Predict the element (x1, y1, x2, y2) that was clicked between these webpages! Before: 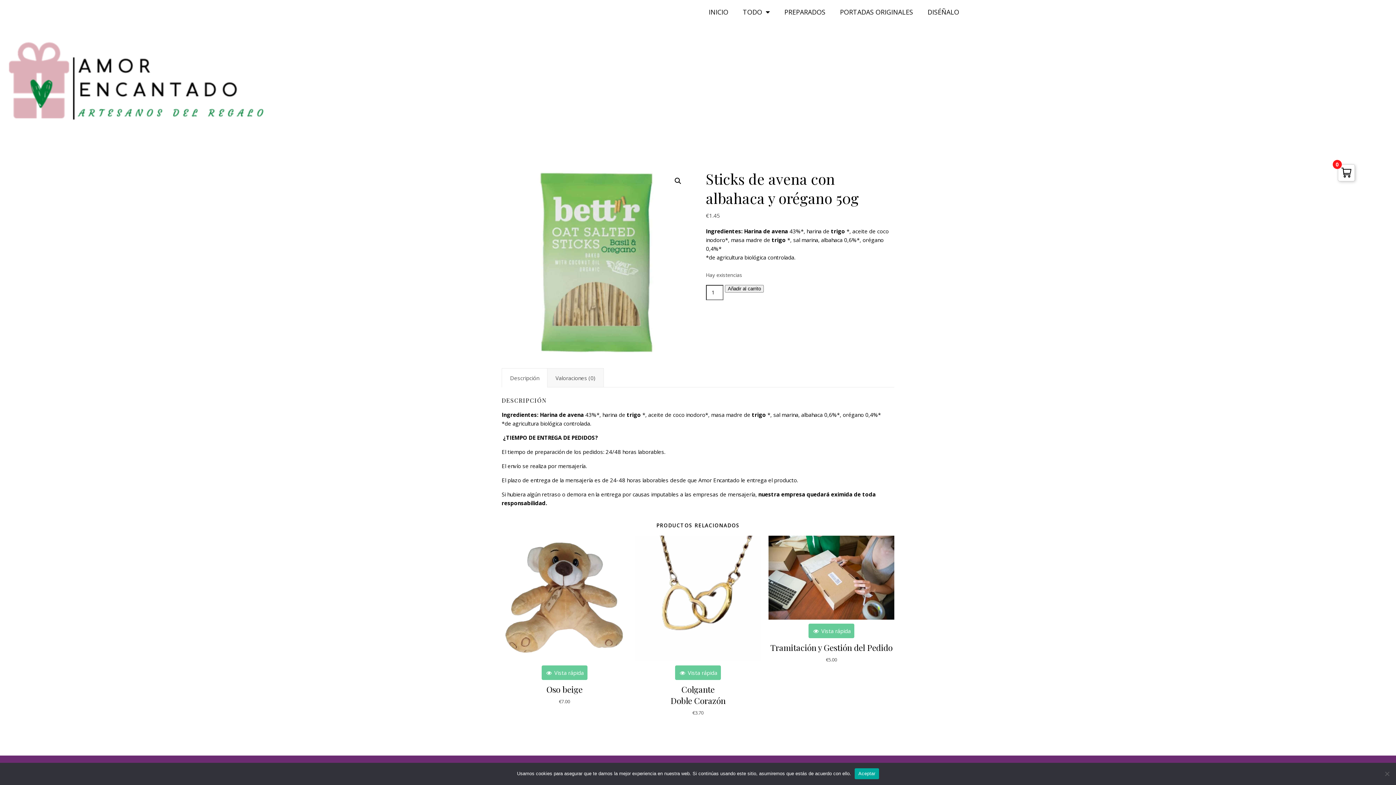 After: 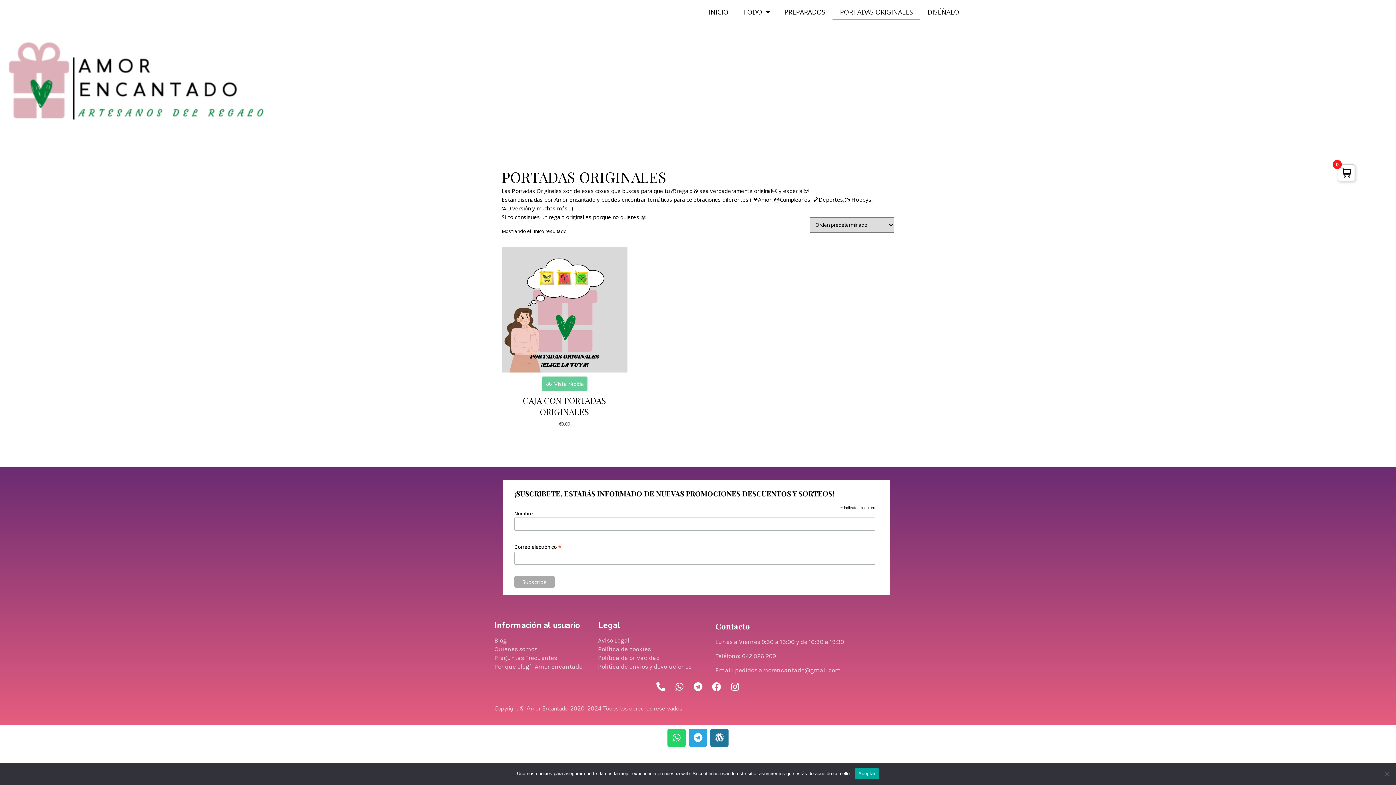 Action: label: PORTADAS ORIGINALES bbox: (832, 3, 920, 20)